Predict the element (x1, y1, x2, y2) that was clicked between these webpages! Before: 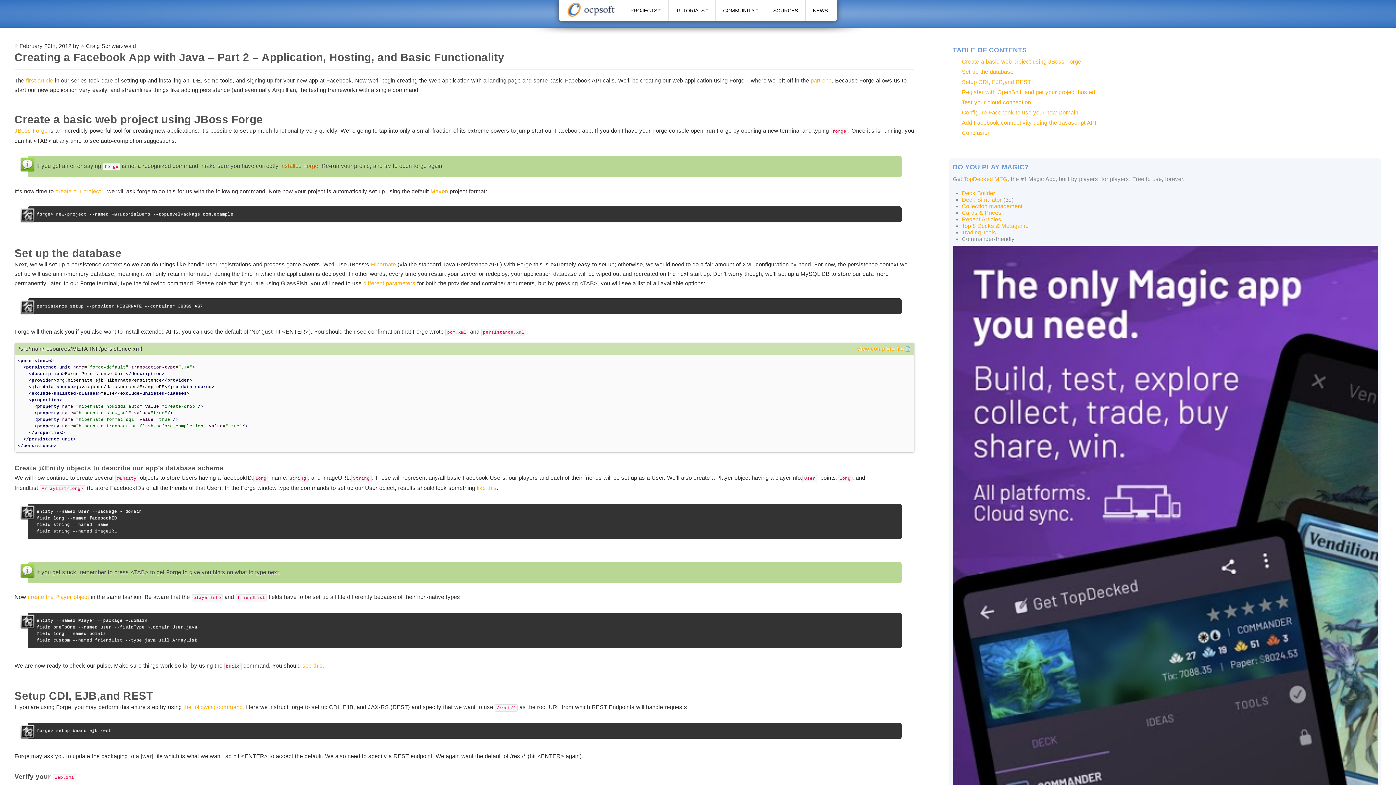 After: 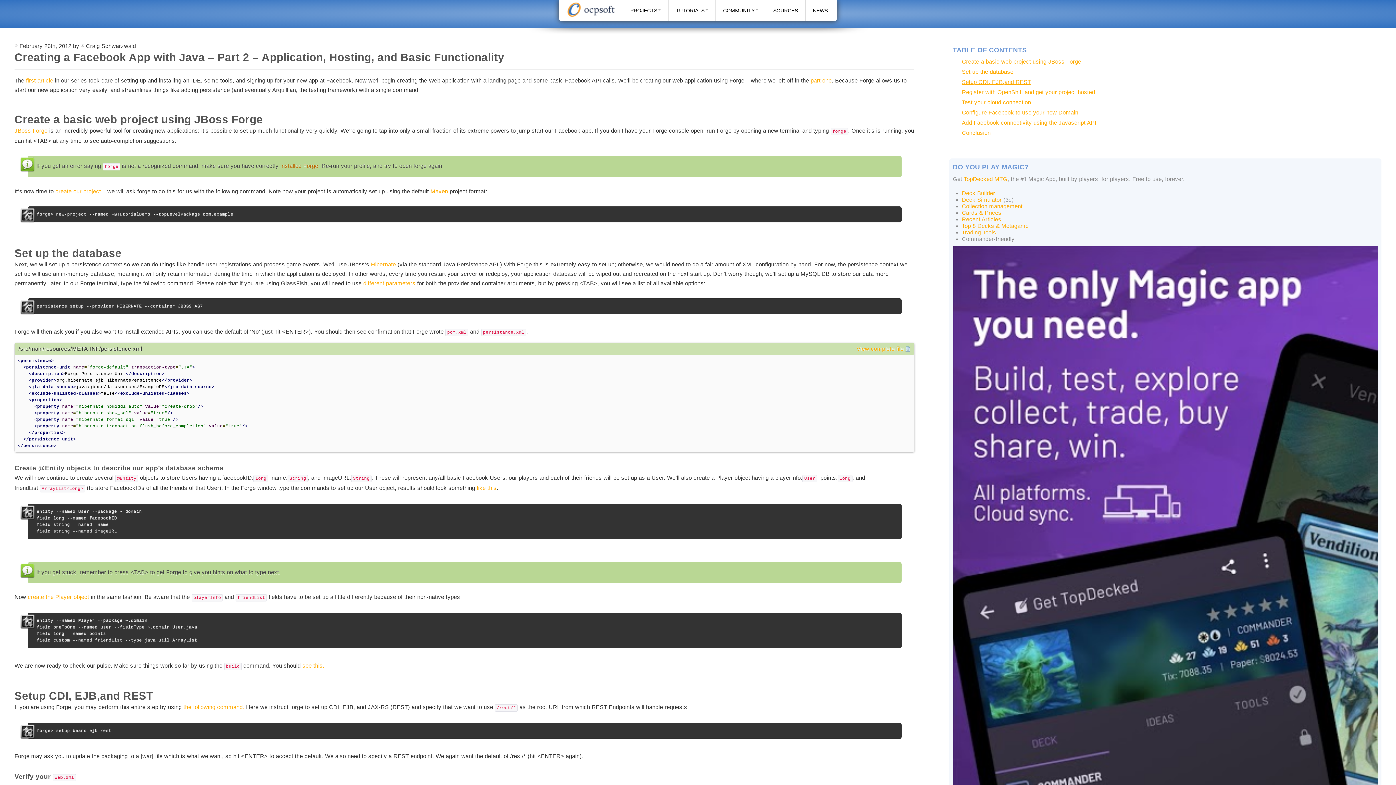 Action: label: Setup CDI, EJB,and REST bbox: (962, 78, 1031, 85)